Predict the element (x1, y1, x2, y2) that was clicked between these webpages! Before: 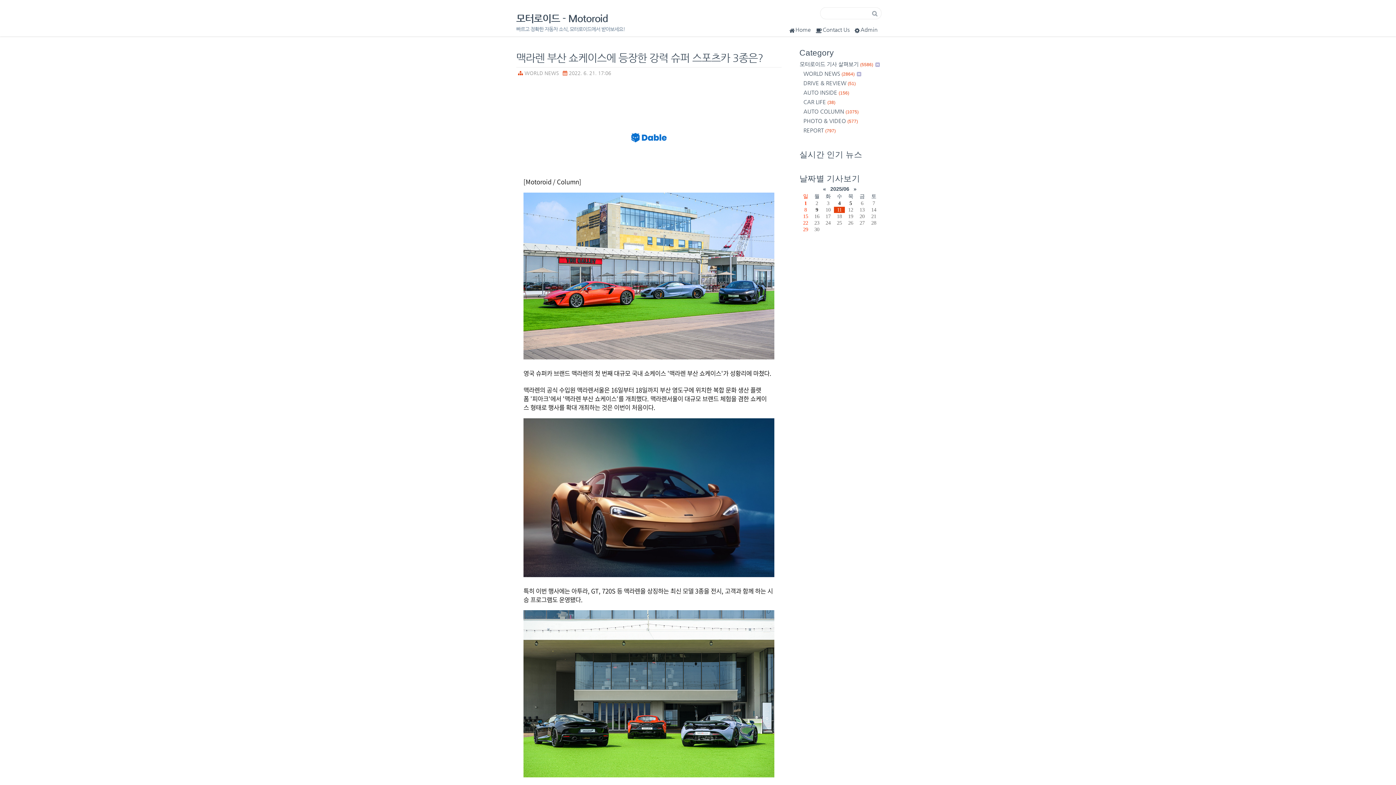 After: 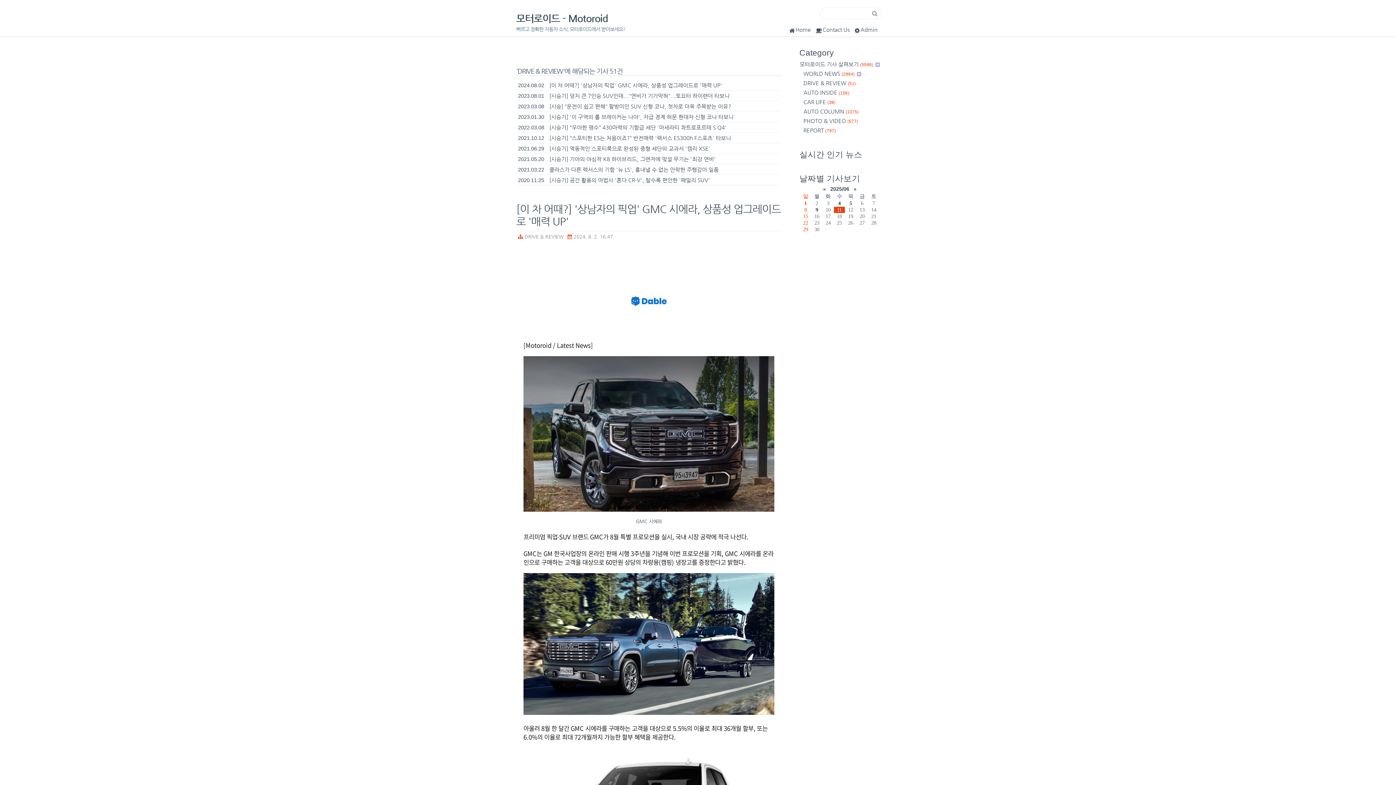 Action: label: DRIVE & REVIEW (51) bbox: (803, 80, 856, 86)